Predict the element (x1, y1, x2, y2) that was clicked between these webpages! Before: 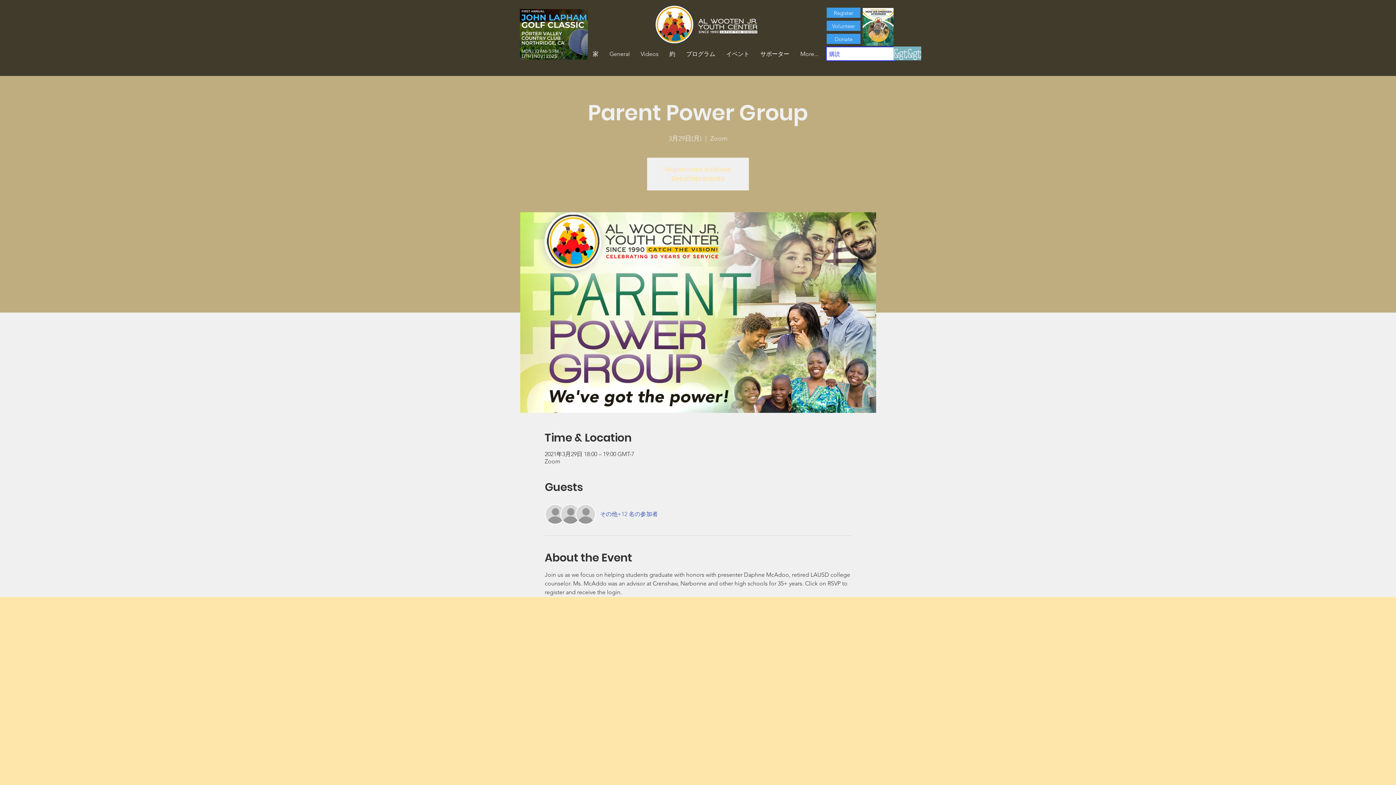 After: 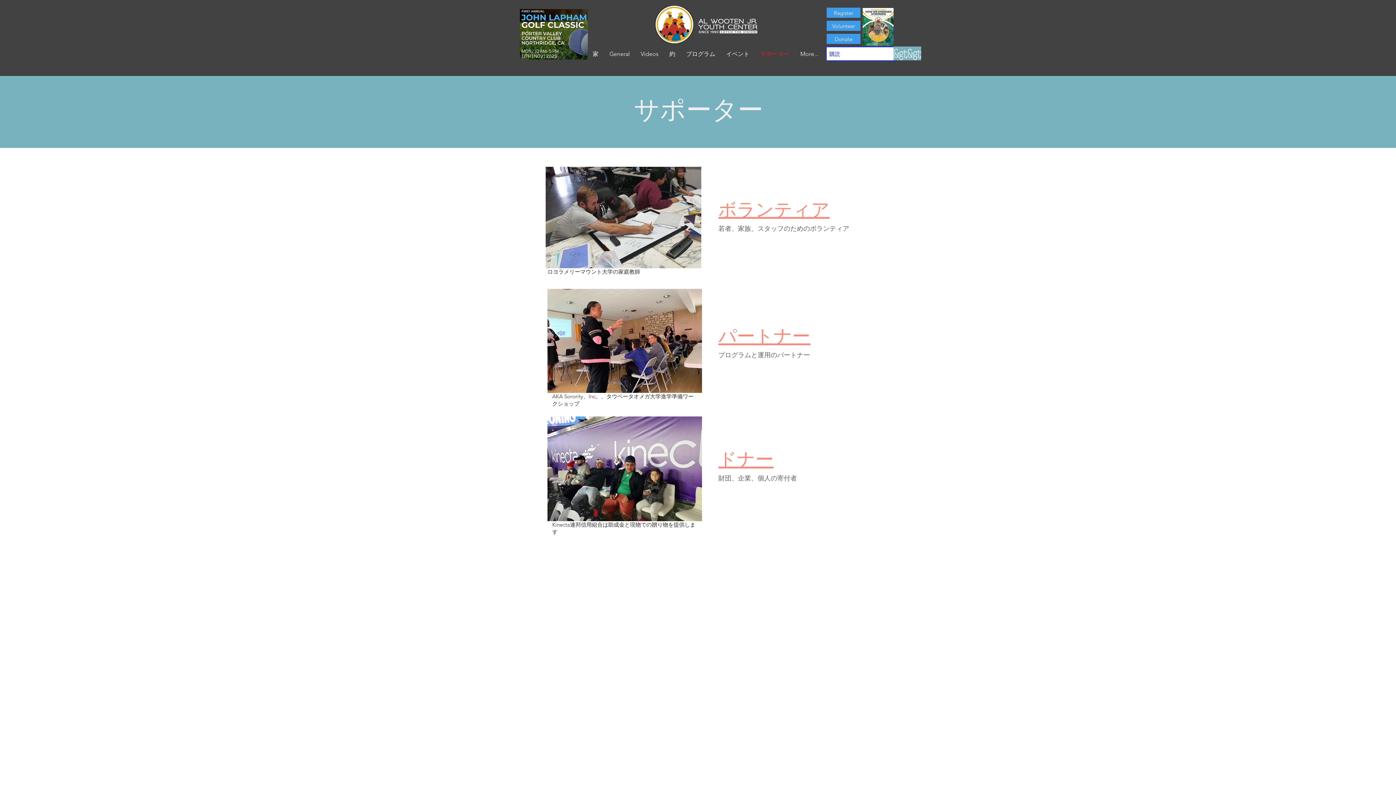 Action: bbox: (755, 46, 795, 61) label: サポーター